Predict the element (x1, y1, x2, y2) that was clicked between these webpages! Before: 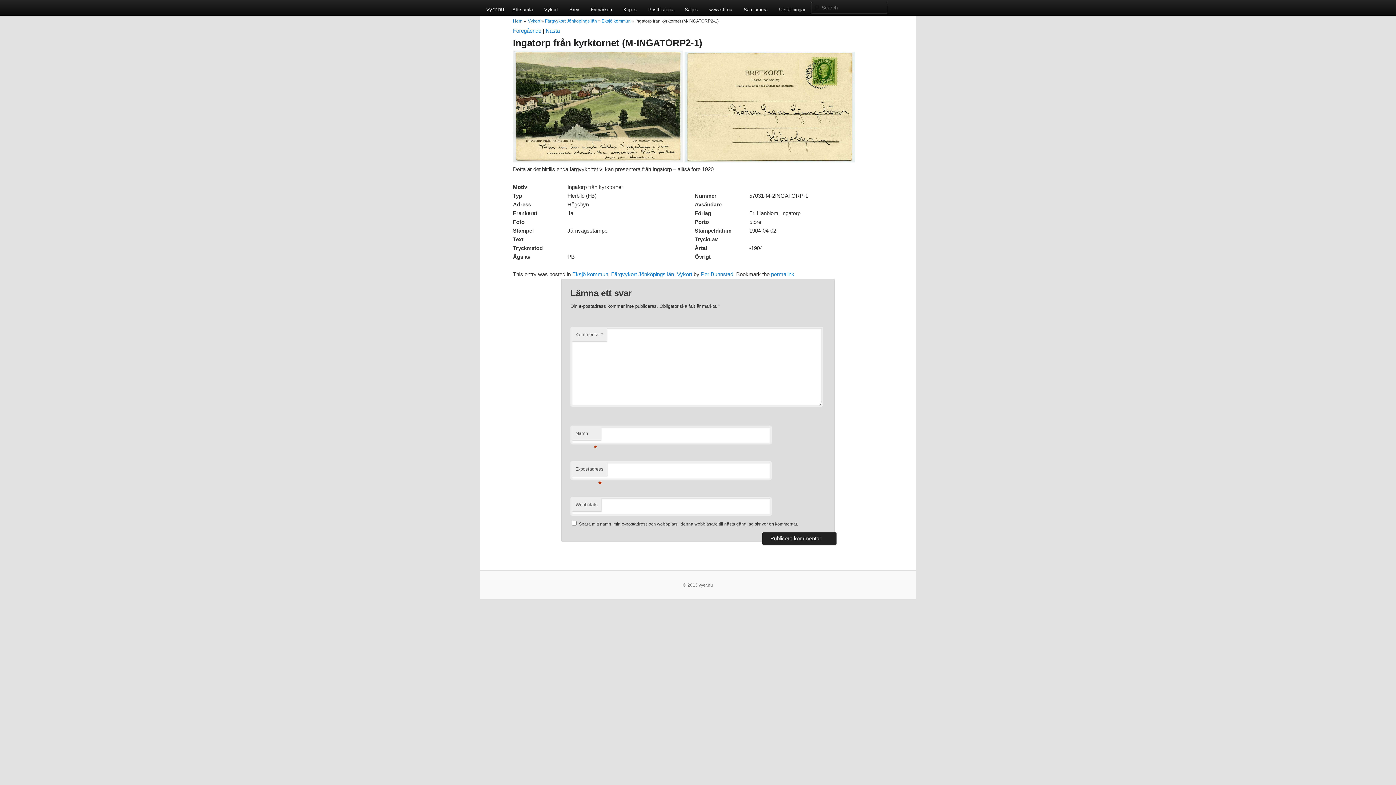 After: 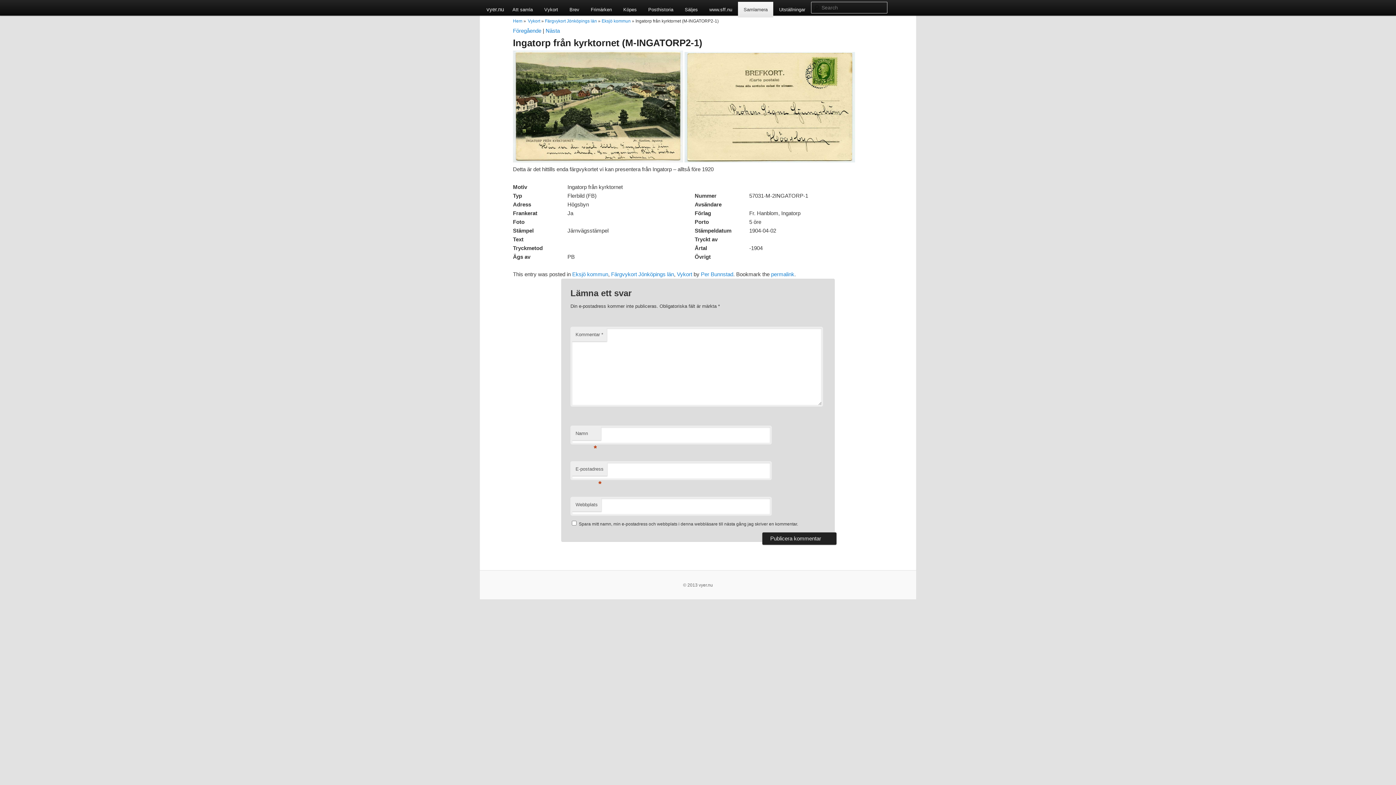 Action: label: Samlamera bbox: (738, 1, 773, 17)